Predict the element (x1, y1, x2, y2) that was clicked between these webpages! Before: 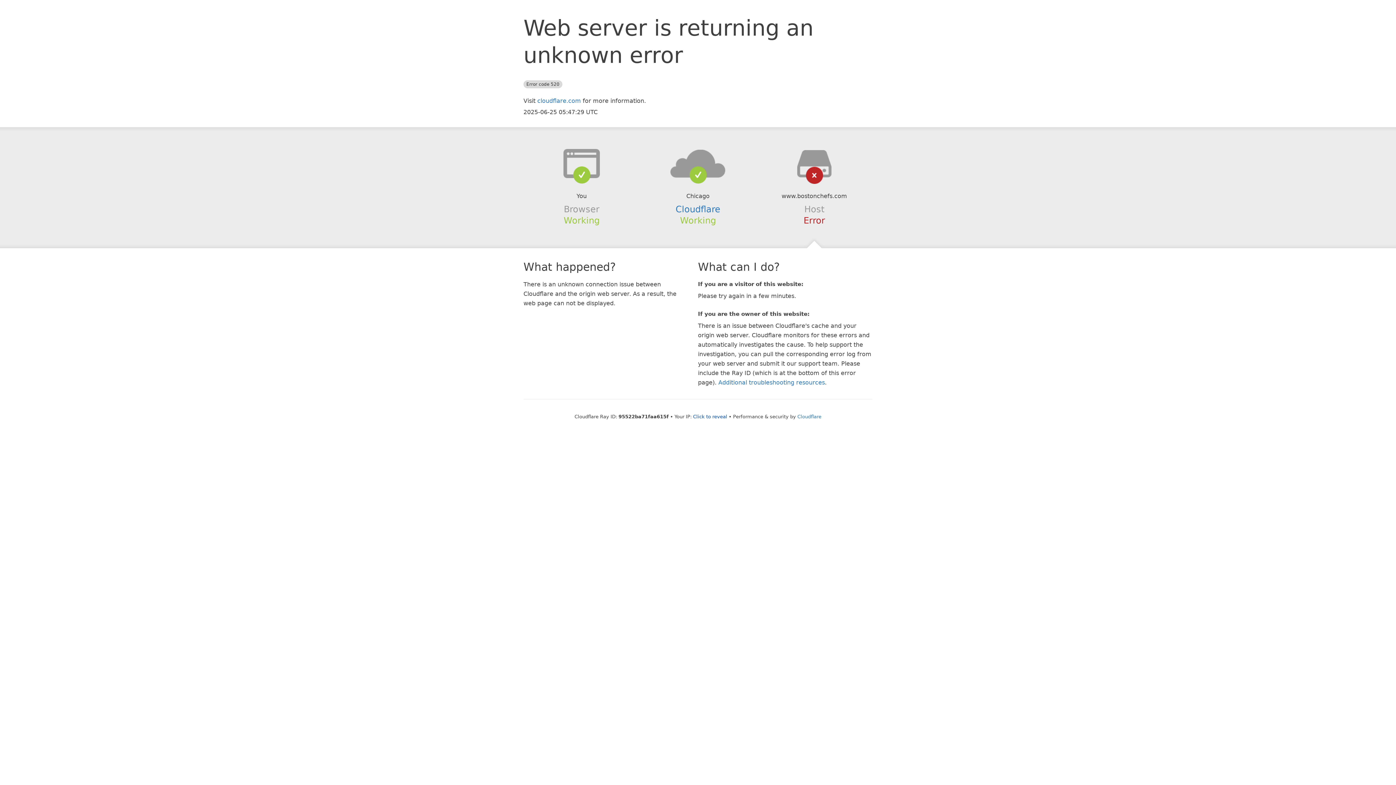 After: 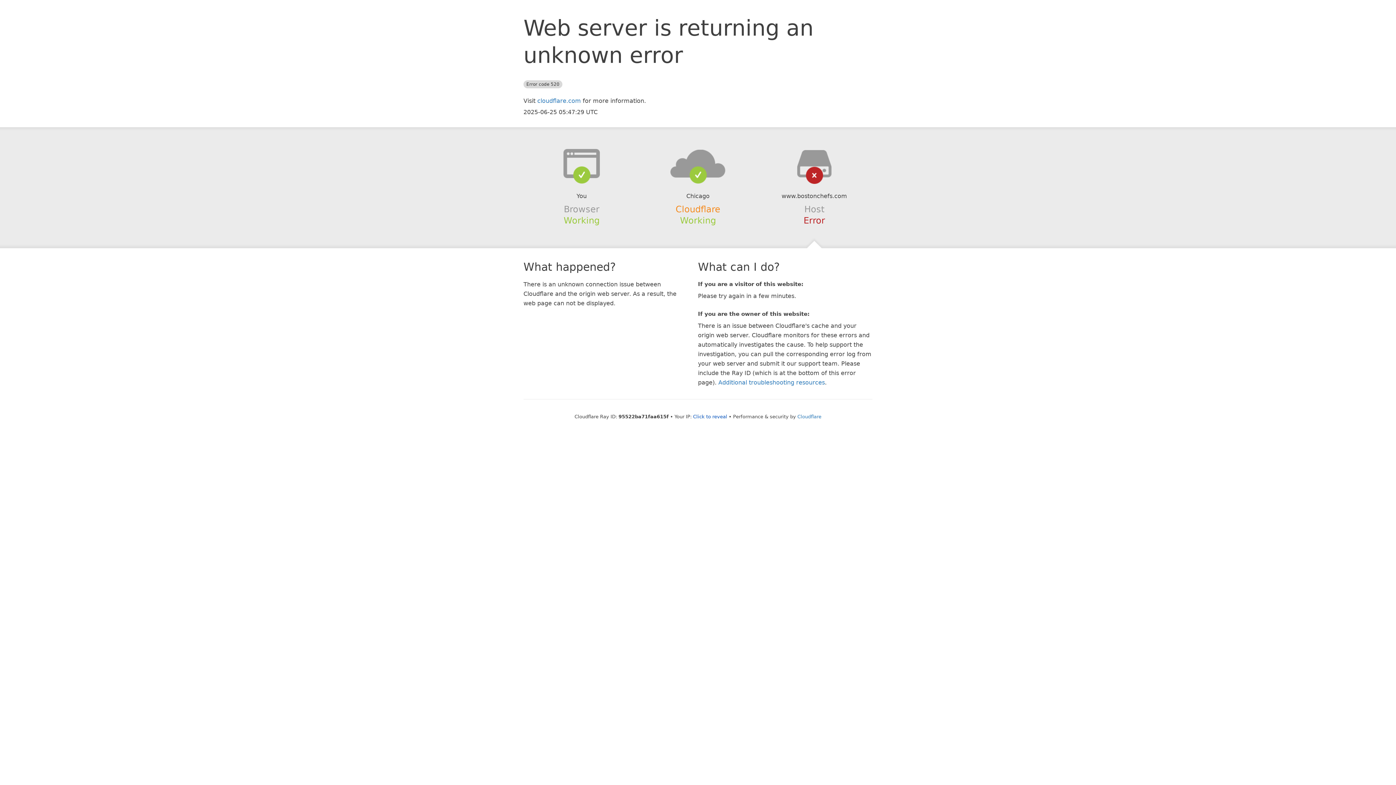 Action: label: Cloudflare bbox: (675, 204, 720, 214)